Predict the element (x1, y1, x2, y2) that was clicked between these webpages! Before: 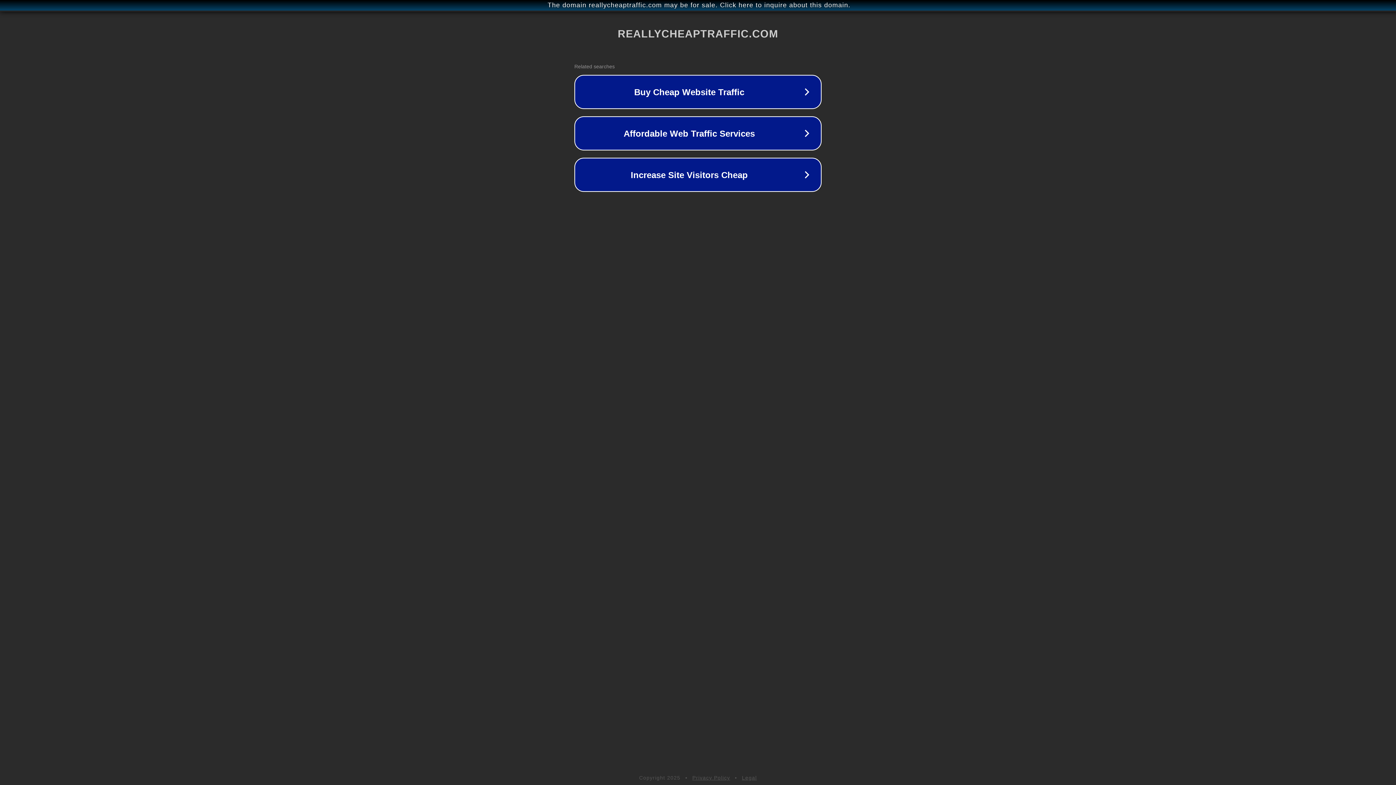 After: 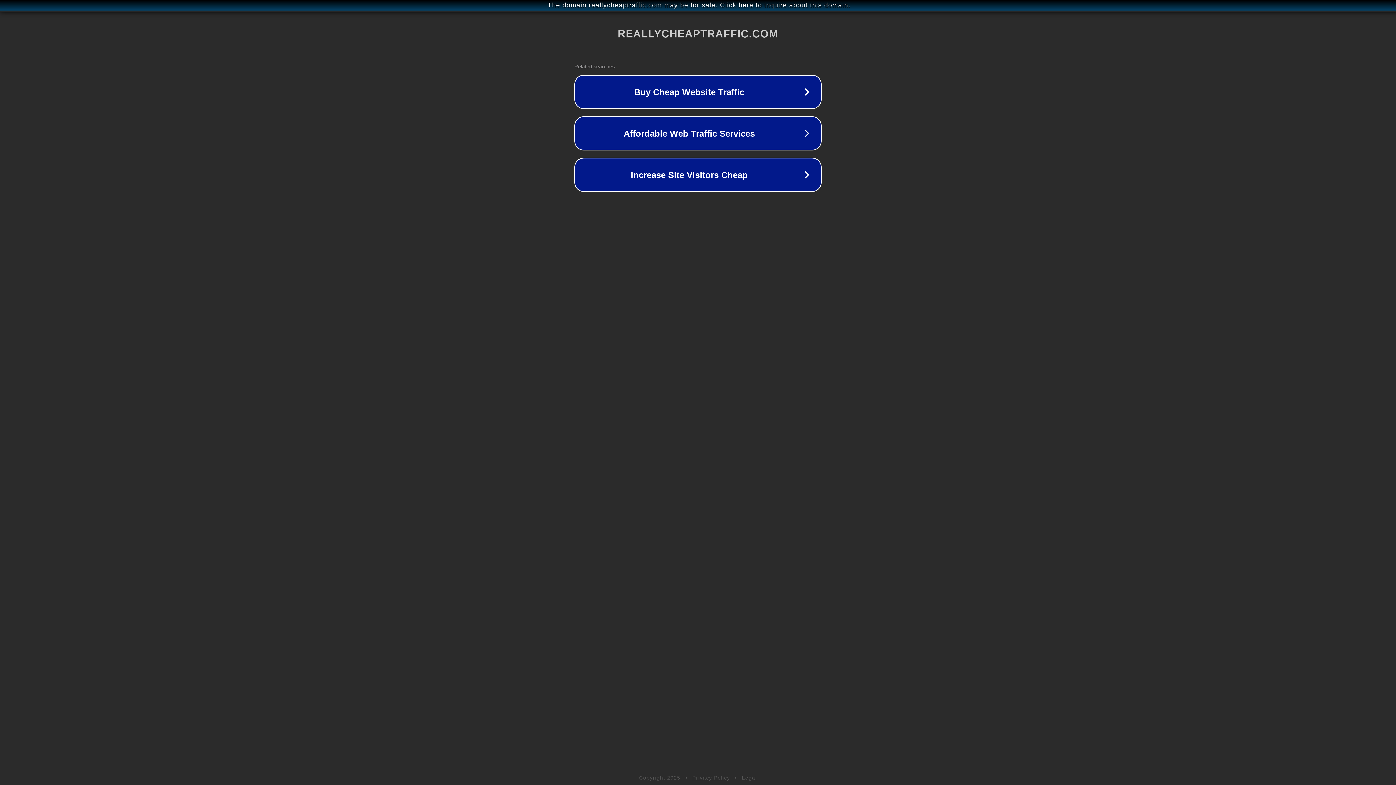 Action: bbox: (692, 775, 730, 781) label: Privacy Policy